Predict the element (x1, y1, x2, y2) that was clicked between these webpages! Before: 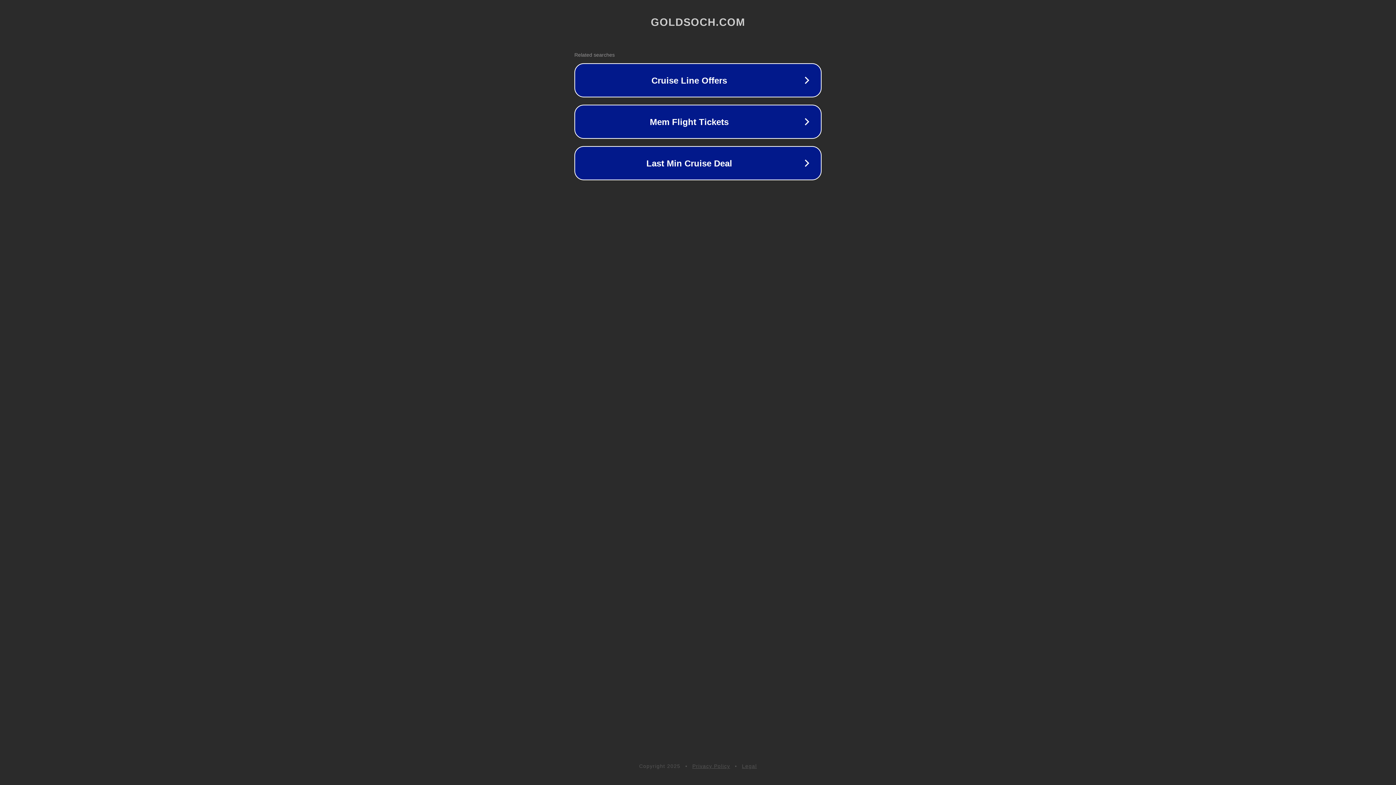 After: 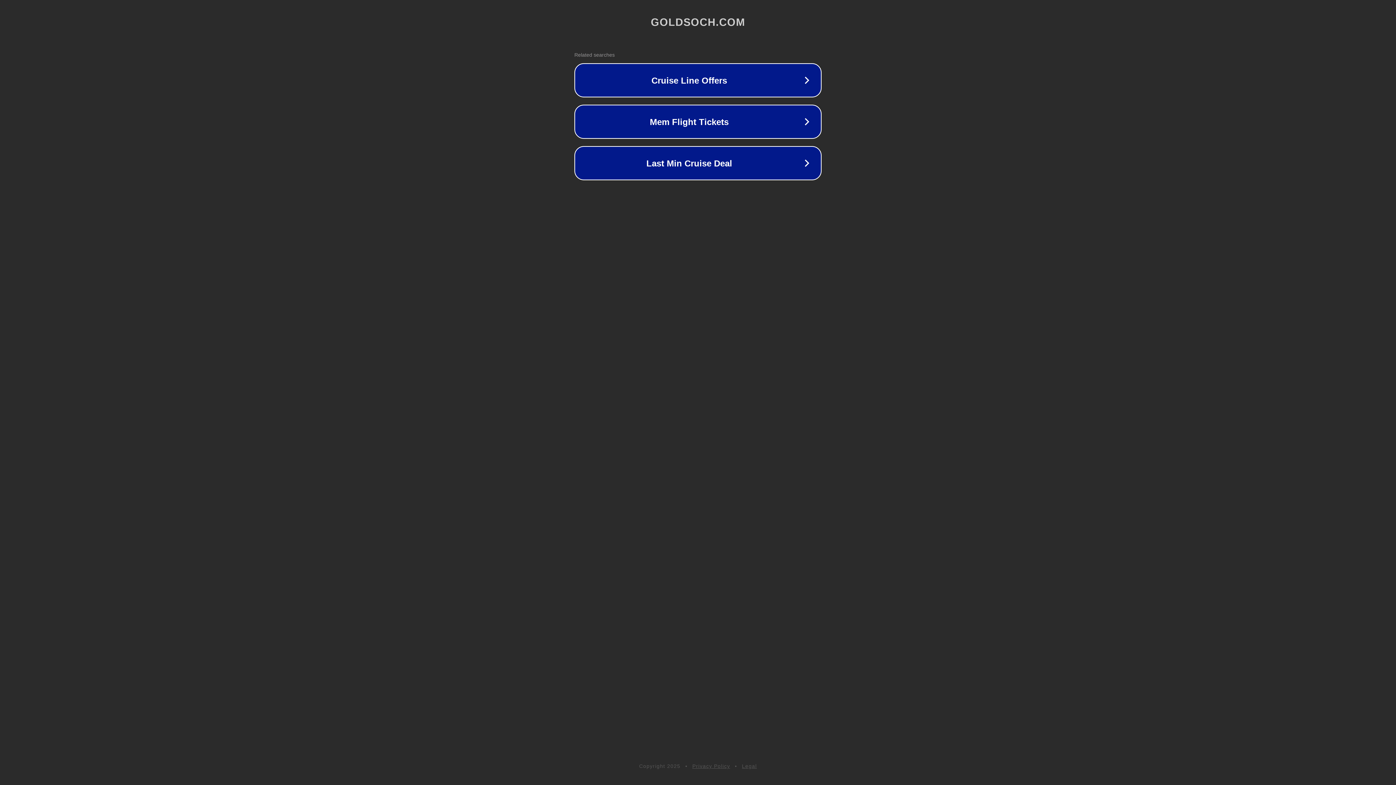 Action: label: Privacy Policy bbox: (692, 763, 730, 769)